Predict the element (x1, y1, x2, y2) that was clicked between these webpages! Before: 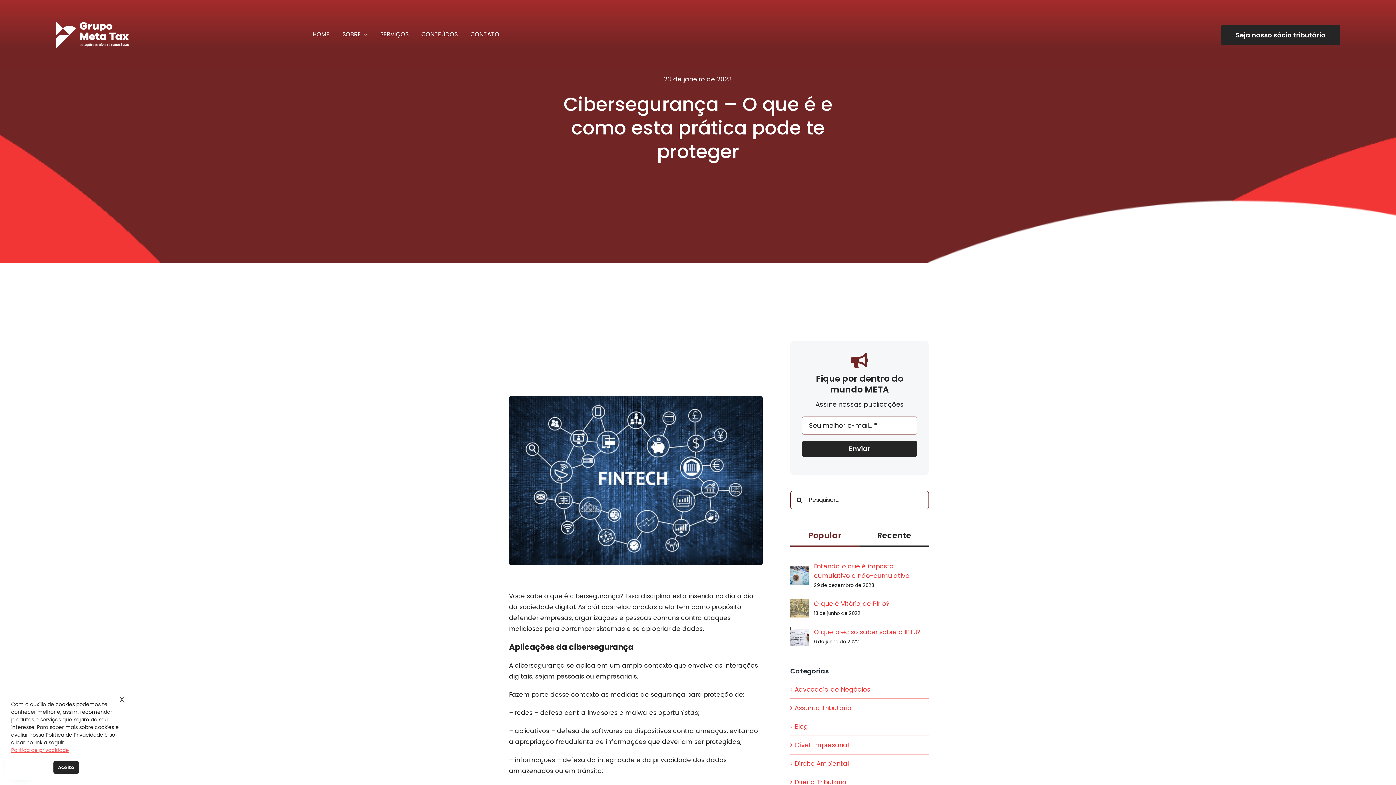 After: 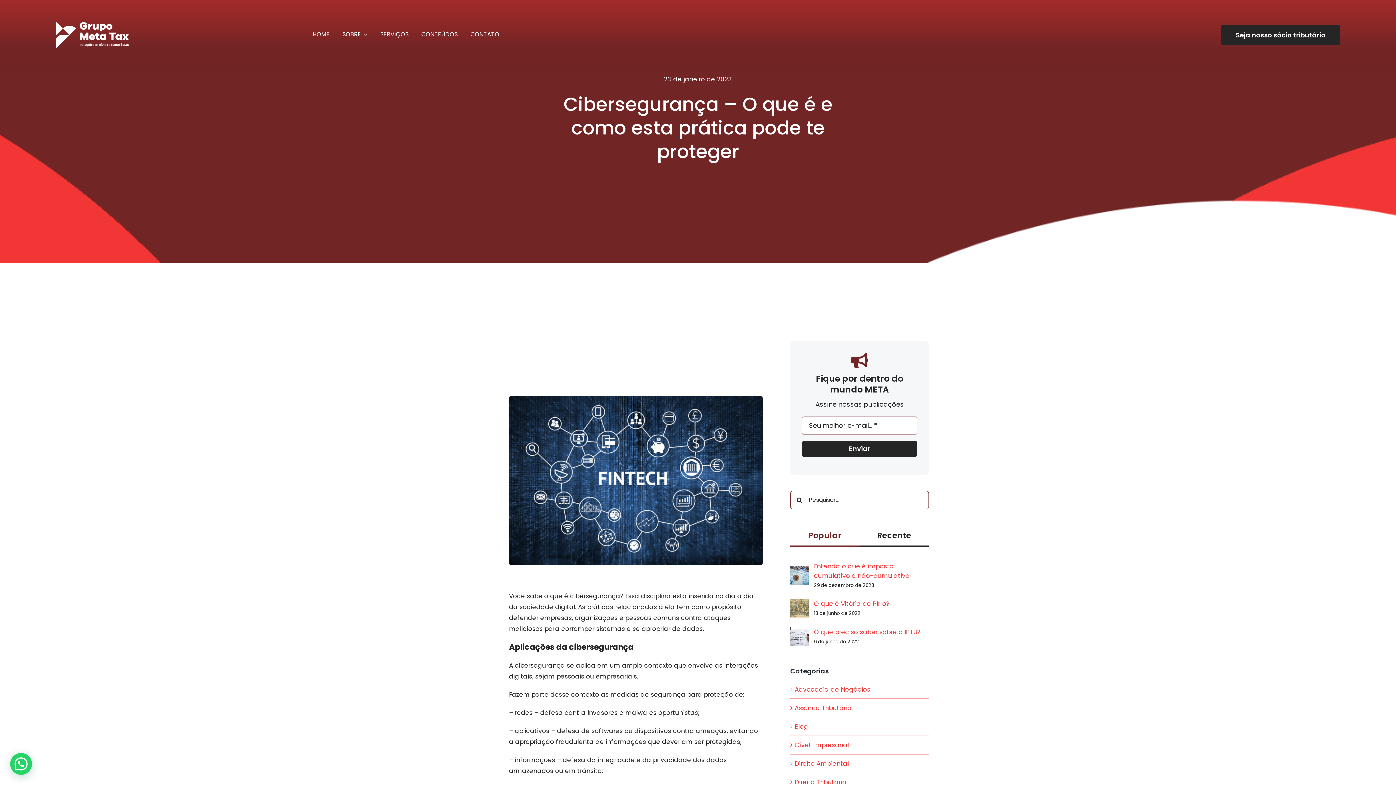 Action: bbox: (120, 696, 124, 702) label: x cookie